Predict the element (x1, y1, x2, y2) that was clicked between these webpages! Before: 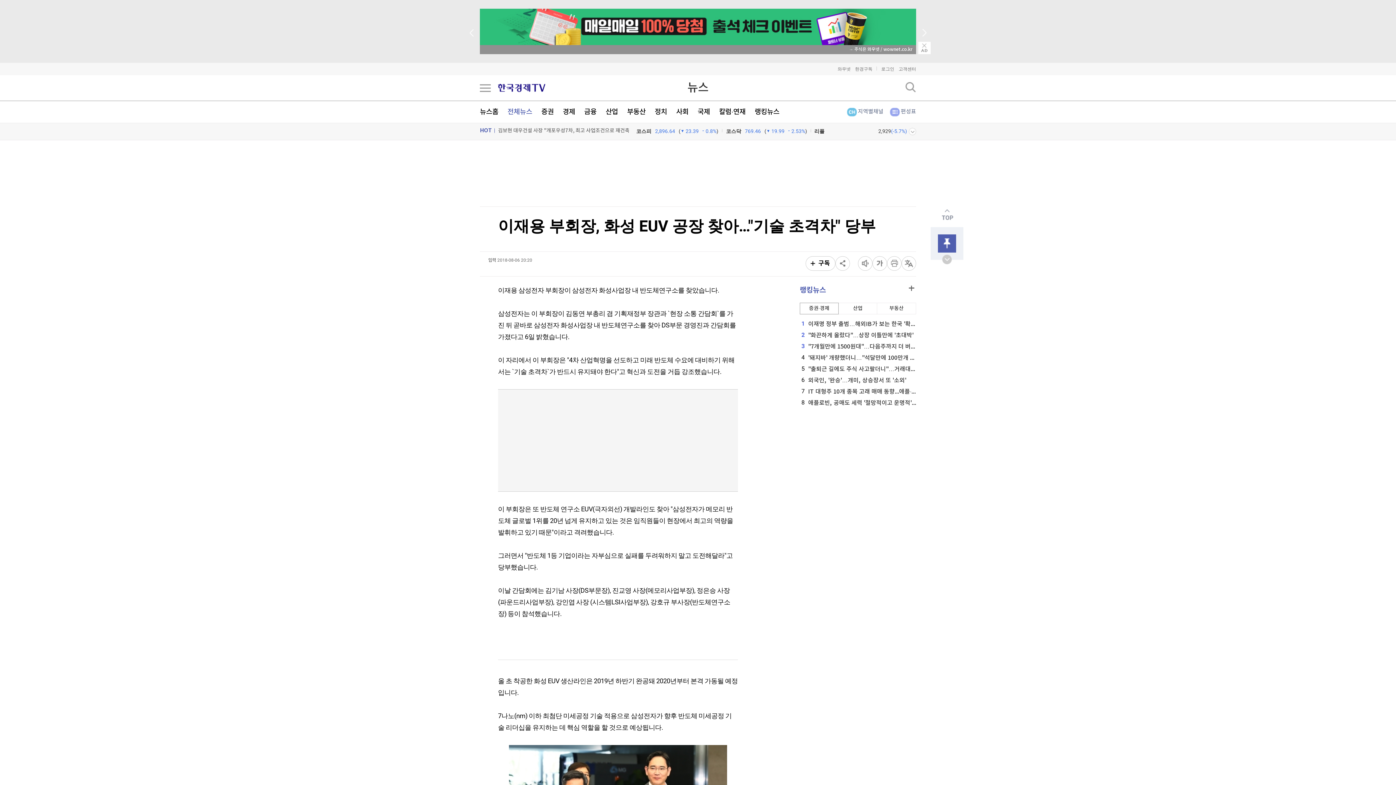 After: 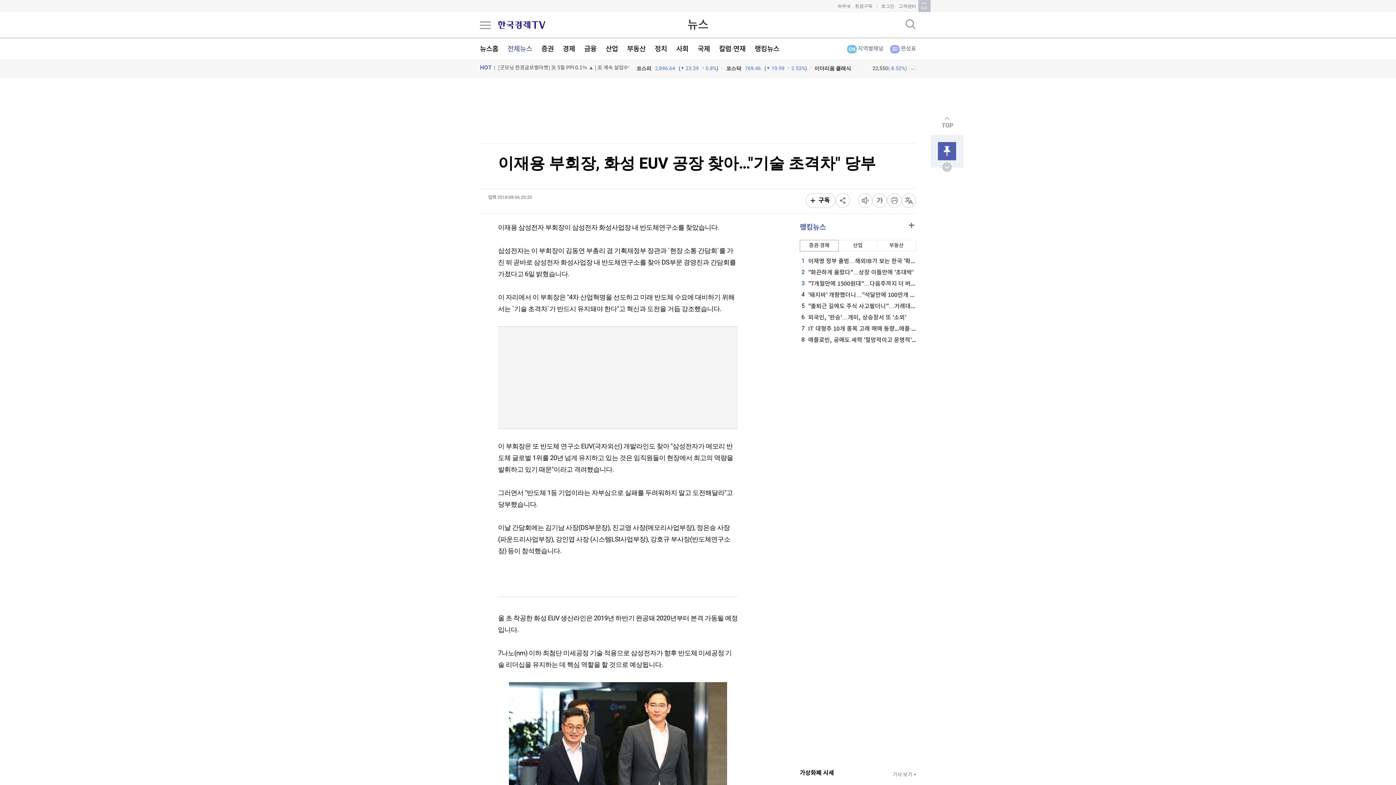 Action: bbox: (918, 41, 930, 54) label: 닫기